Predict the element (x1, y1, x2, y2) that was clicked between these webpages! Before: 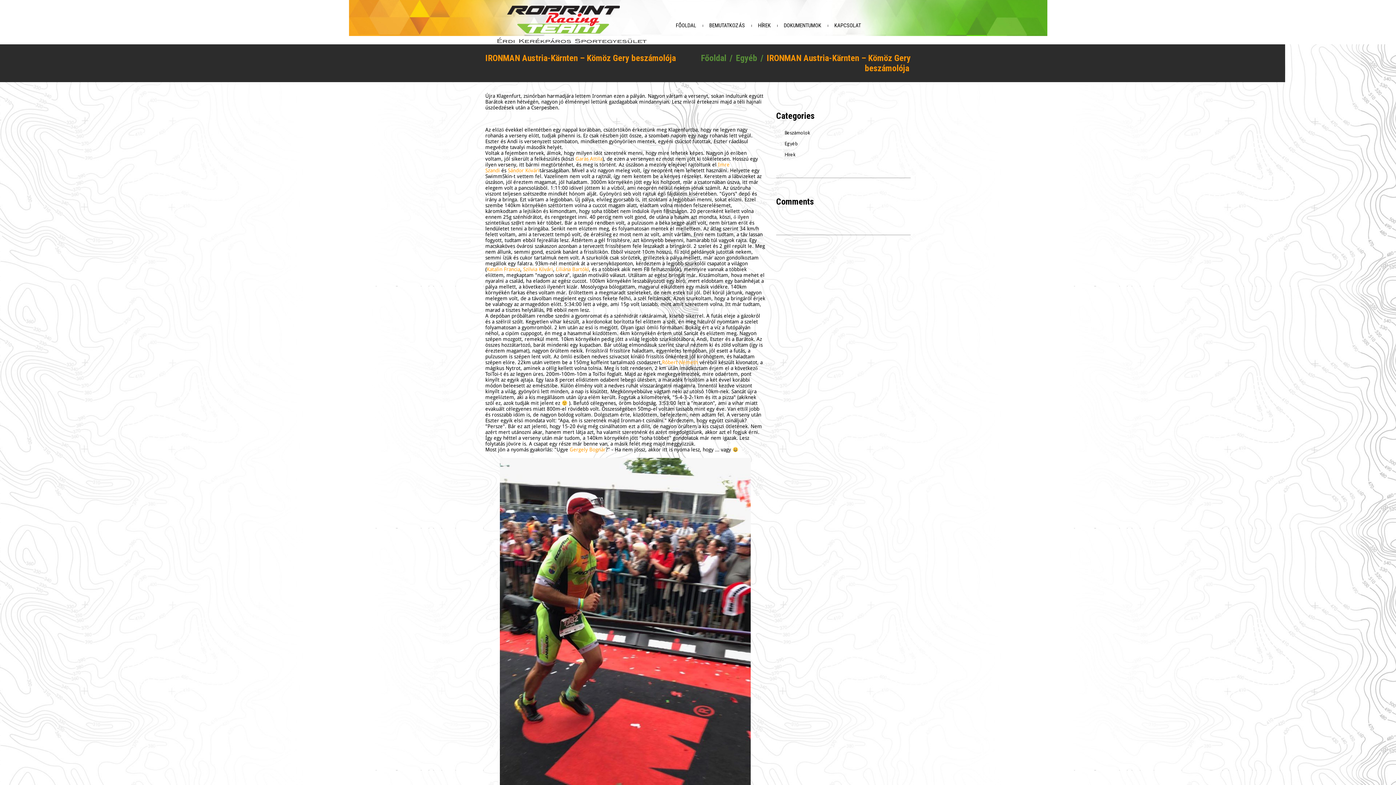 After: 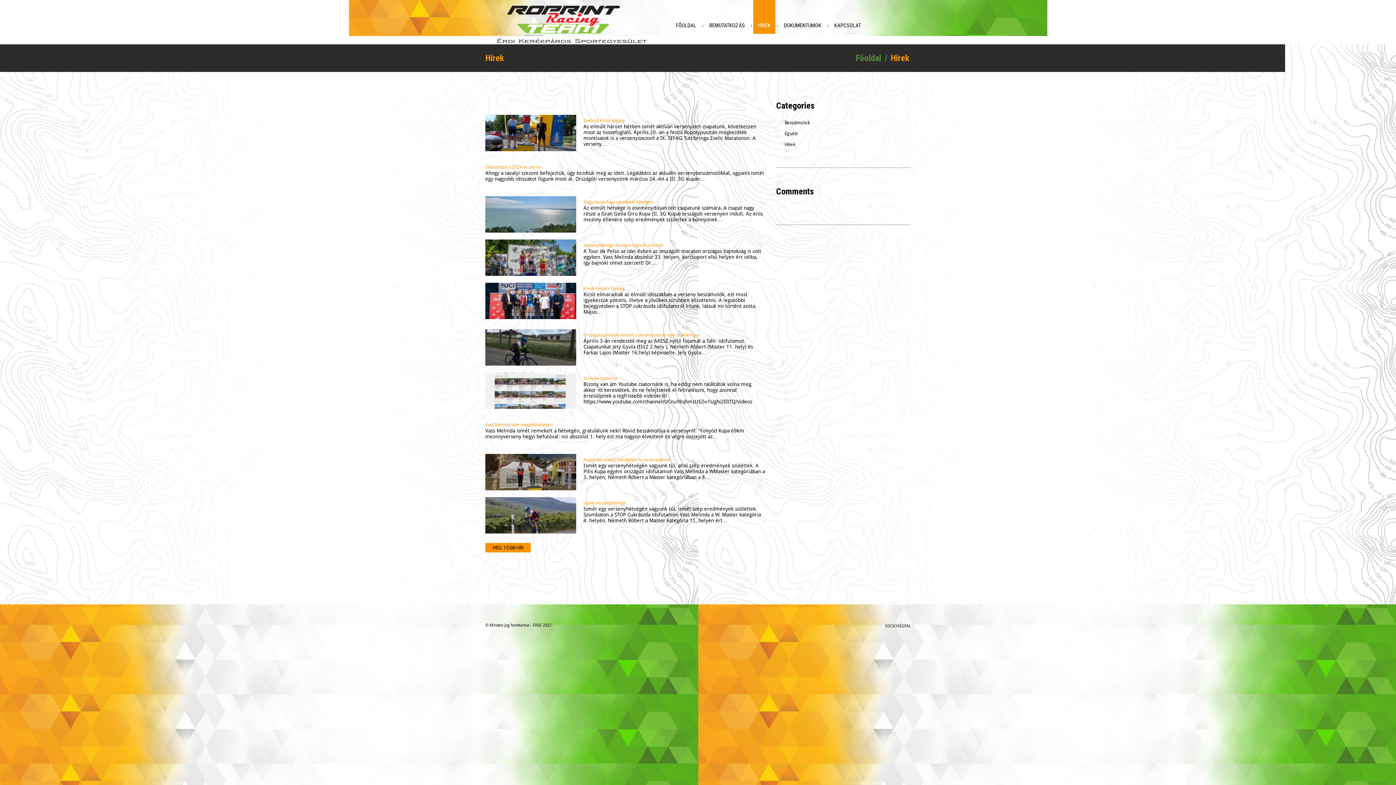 Action: label: HÍREK bbox: (753, 0, 775, 33)